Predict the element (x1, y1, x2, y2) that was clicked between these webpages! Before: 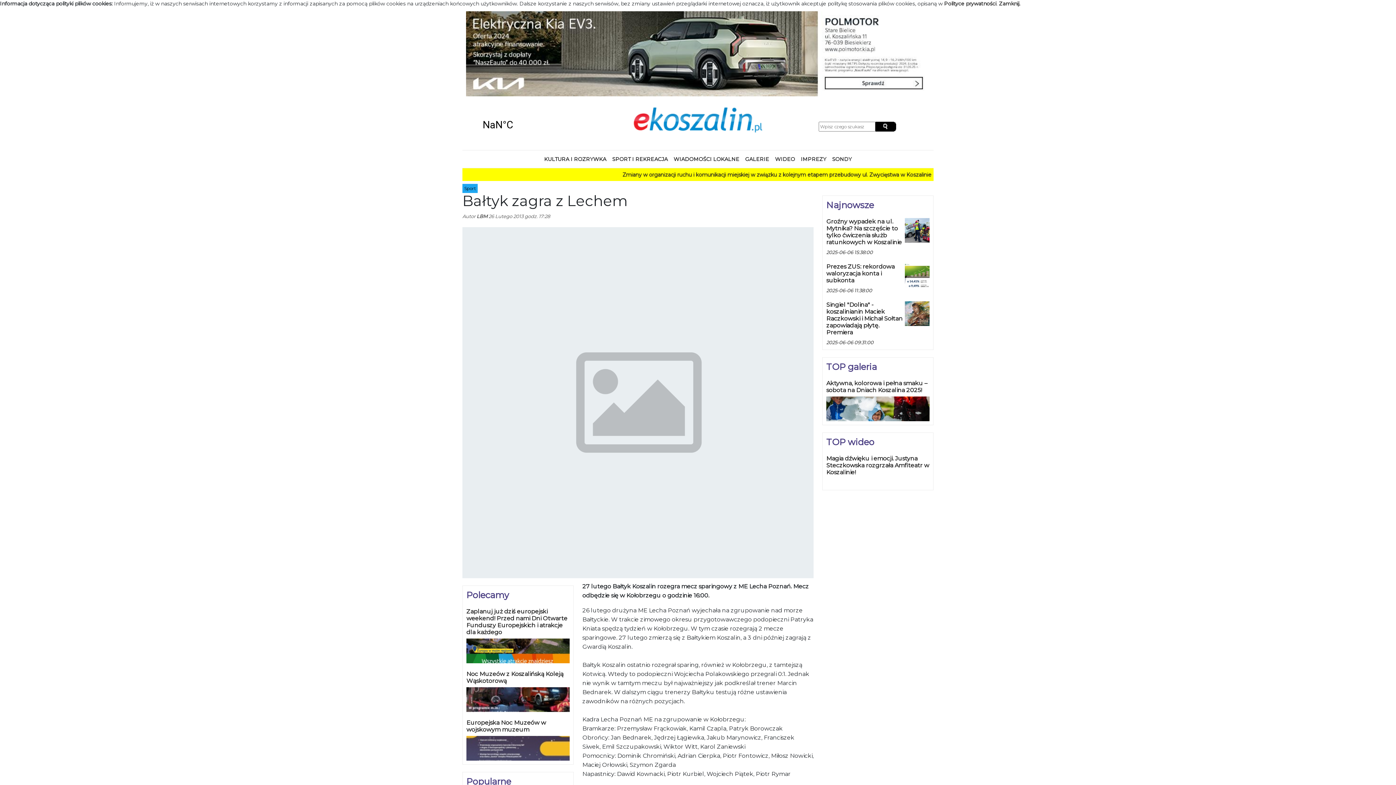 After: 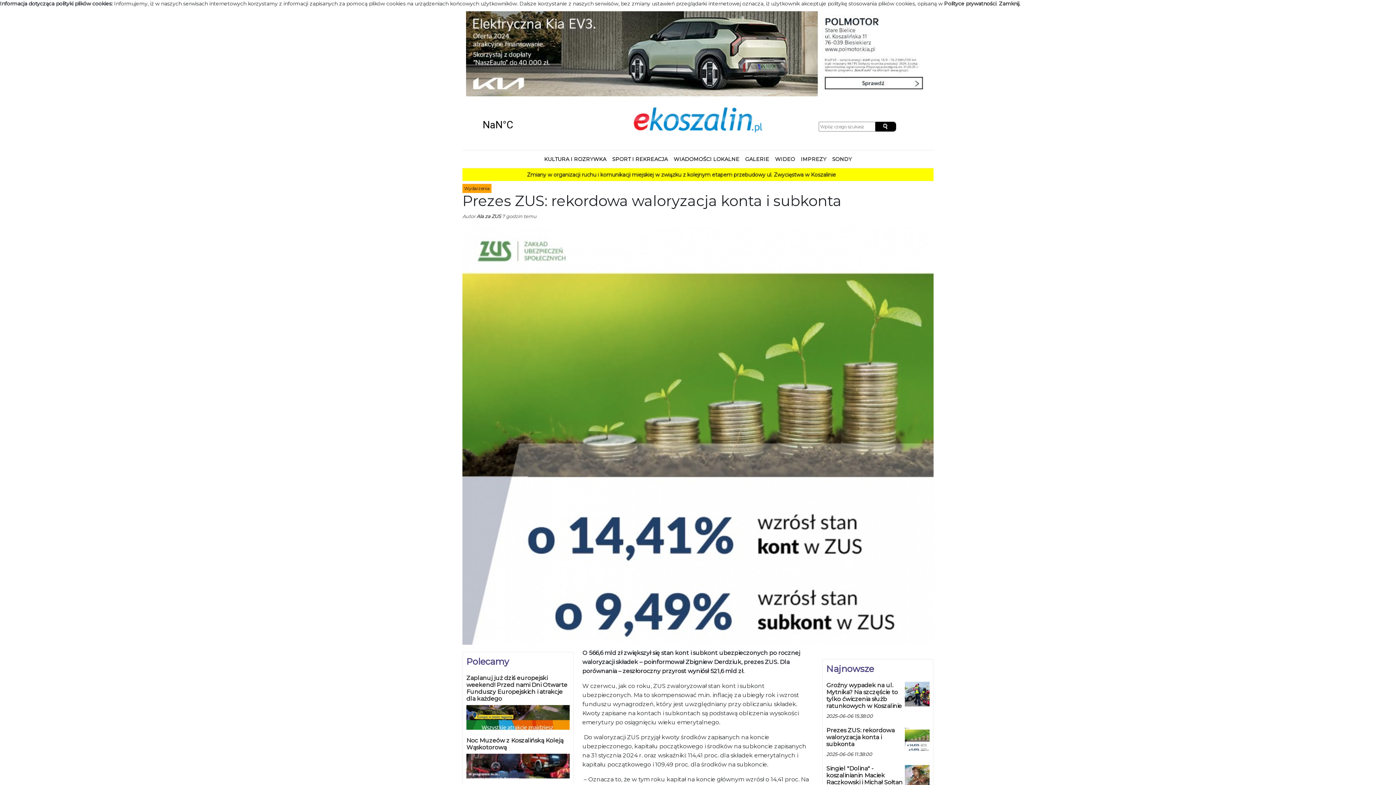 Action: bbox: (826, 263, 929, 284) label: Prezes ZUS: rekordowa waloryzacja konta i subkonta